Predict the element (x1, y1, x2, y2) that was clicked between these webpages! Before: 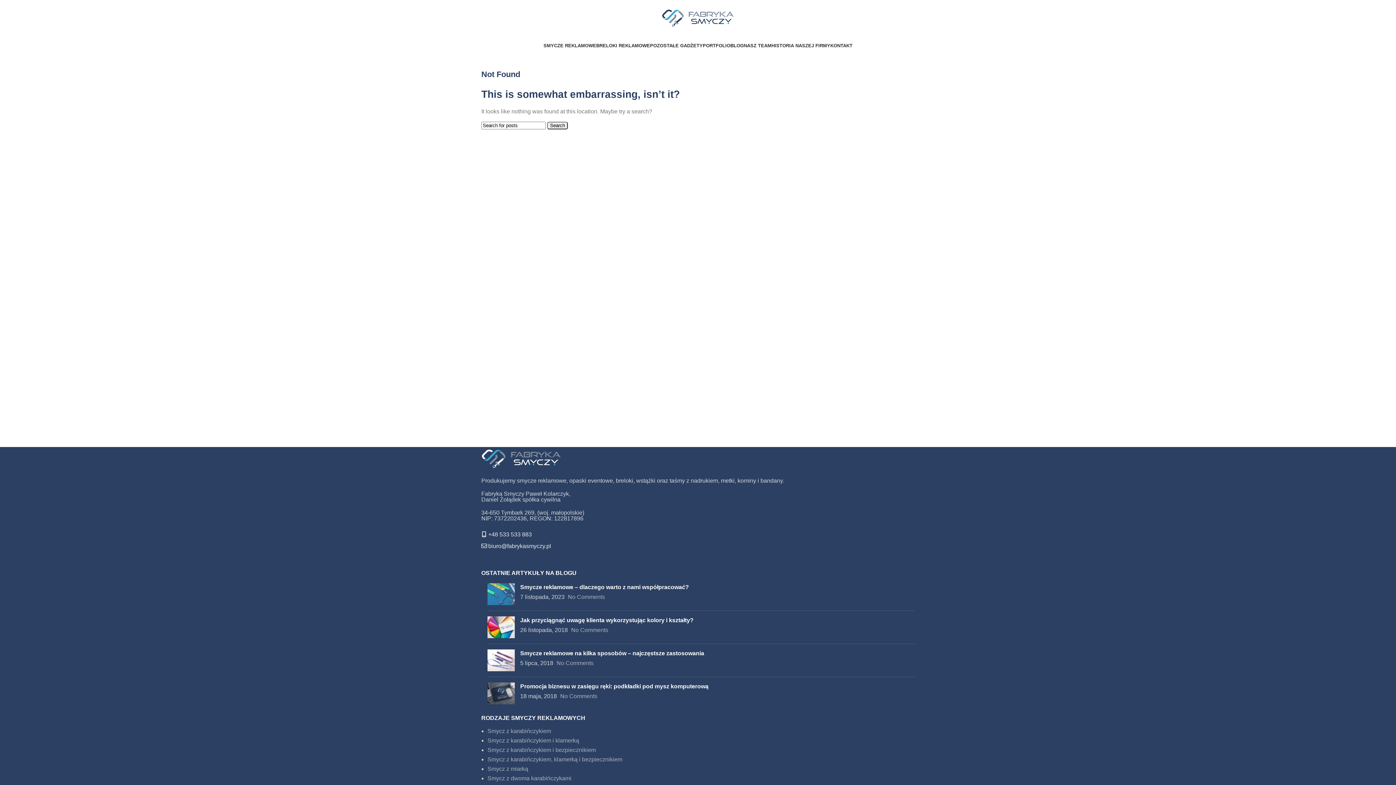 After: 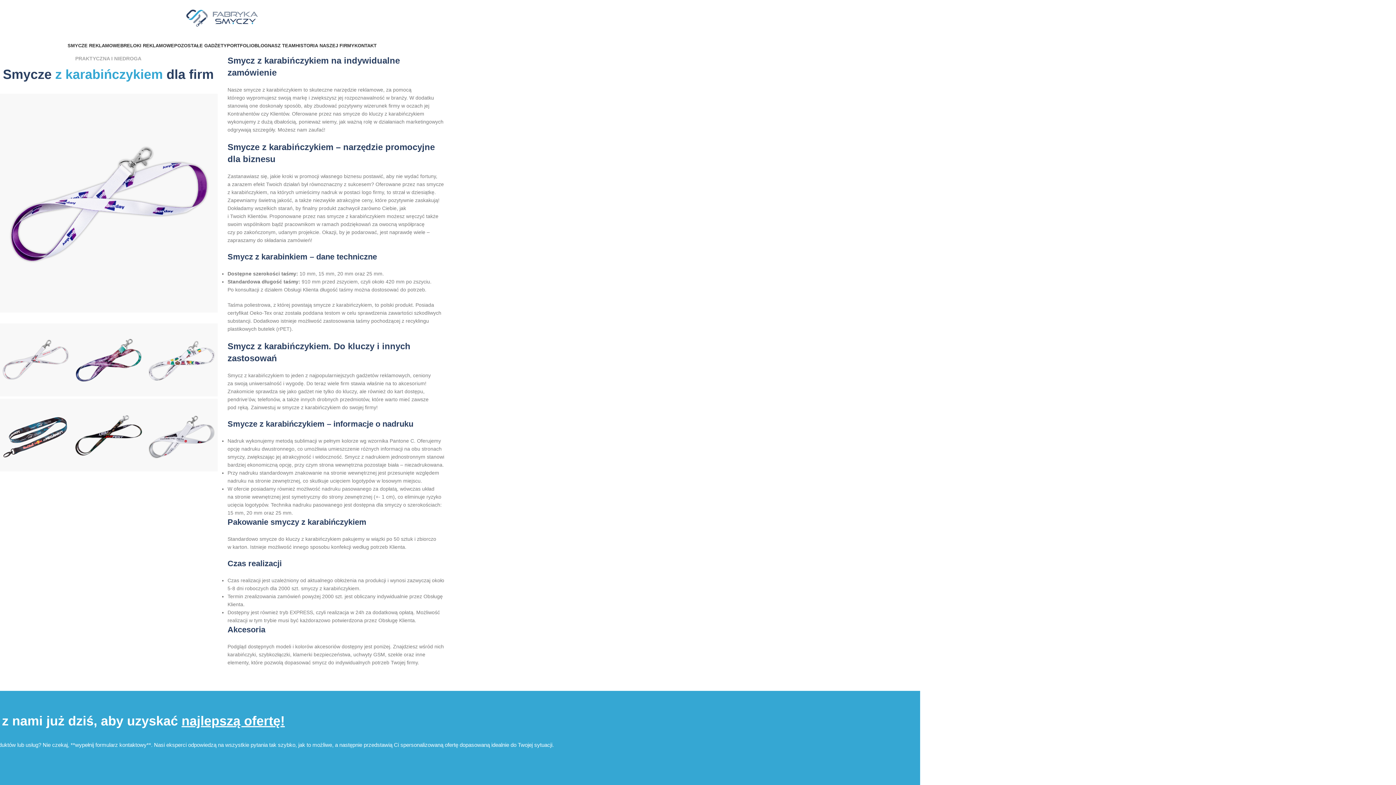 Action: label: Smycz z karabińczykiem bbox: (487, 728, 551, 734)